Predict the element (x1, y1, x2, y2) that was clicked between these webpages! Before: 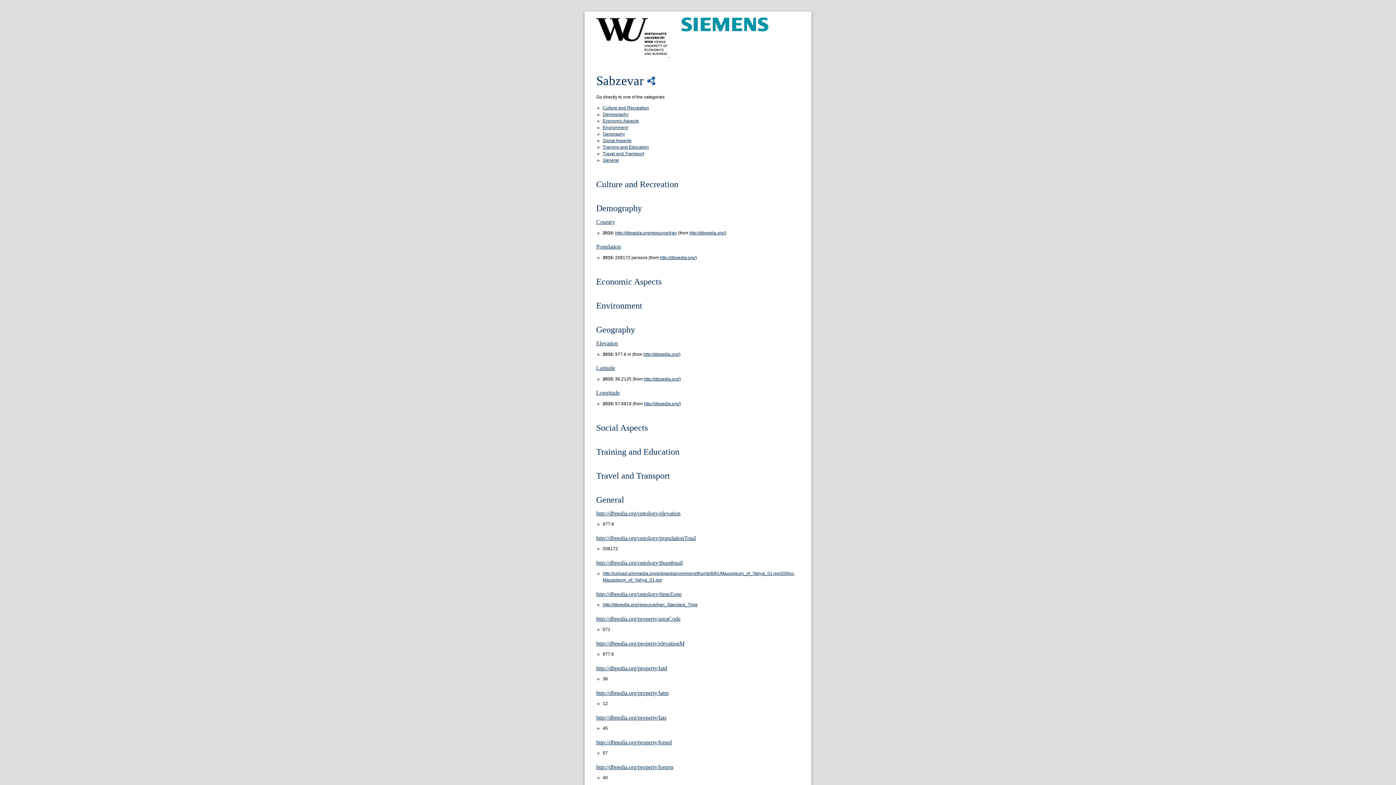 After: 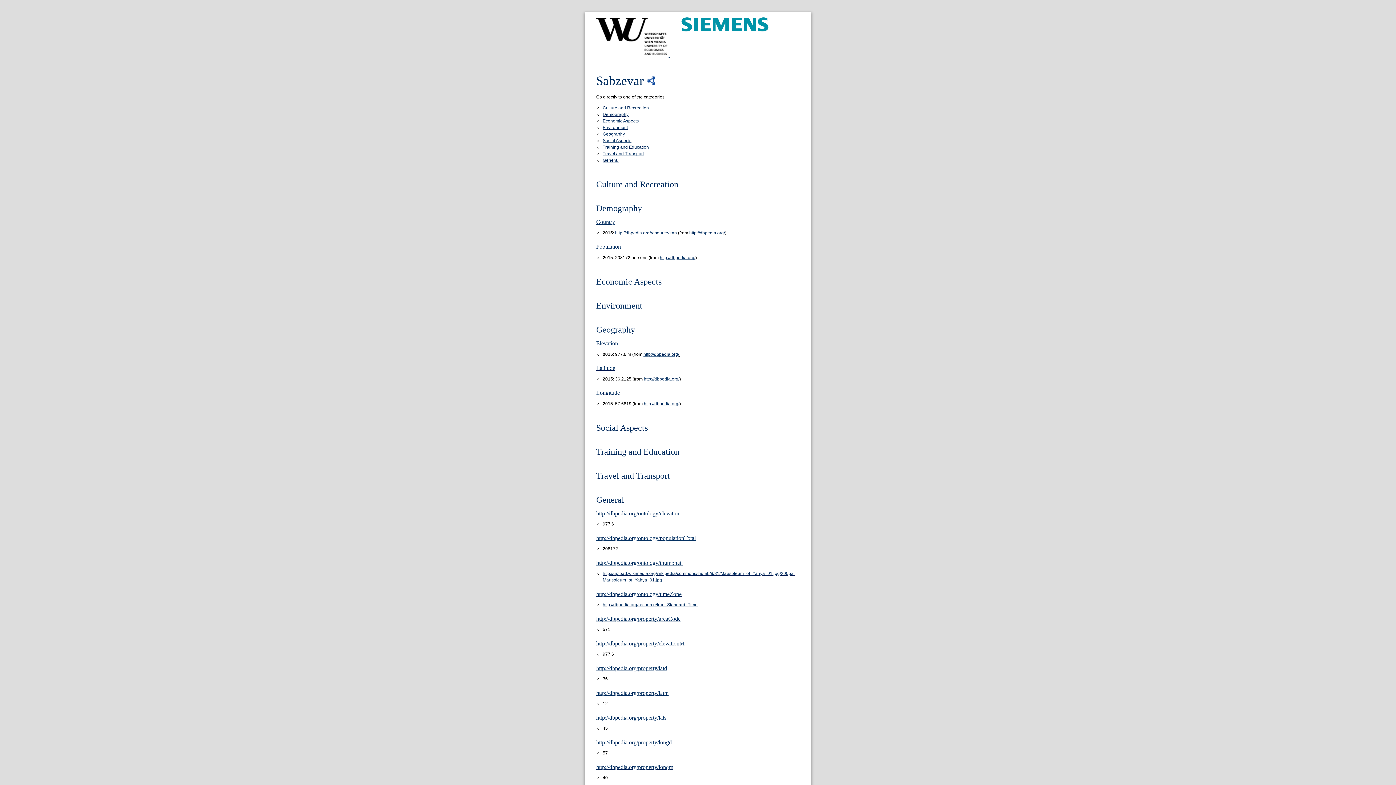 Action: bbox: (647, 73, 655, 88)